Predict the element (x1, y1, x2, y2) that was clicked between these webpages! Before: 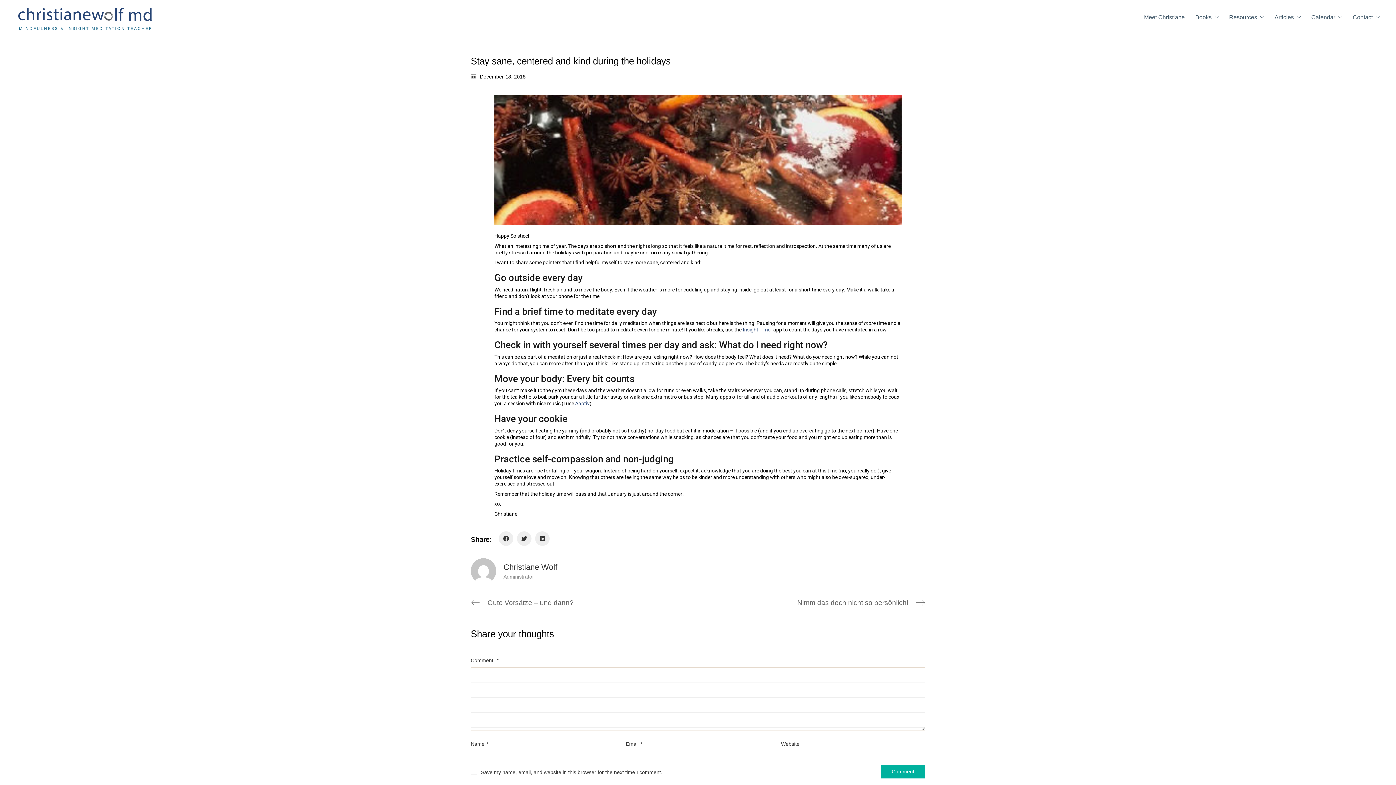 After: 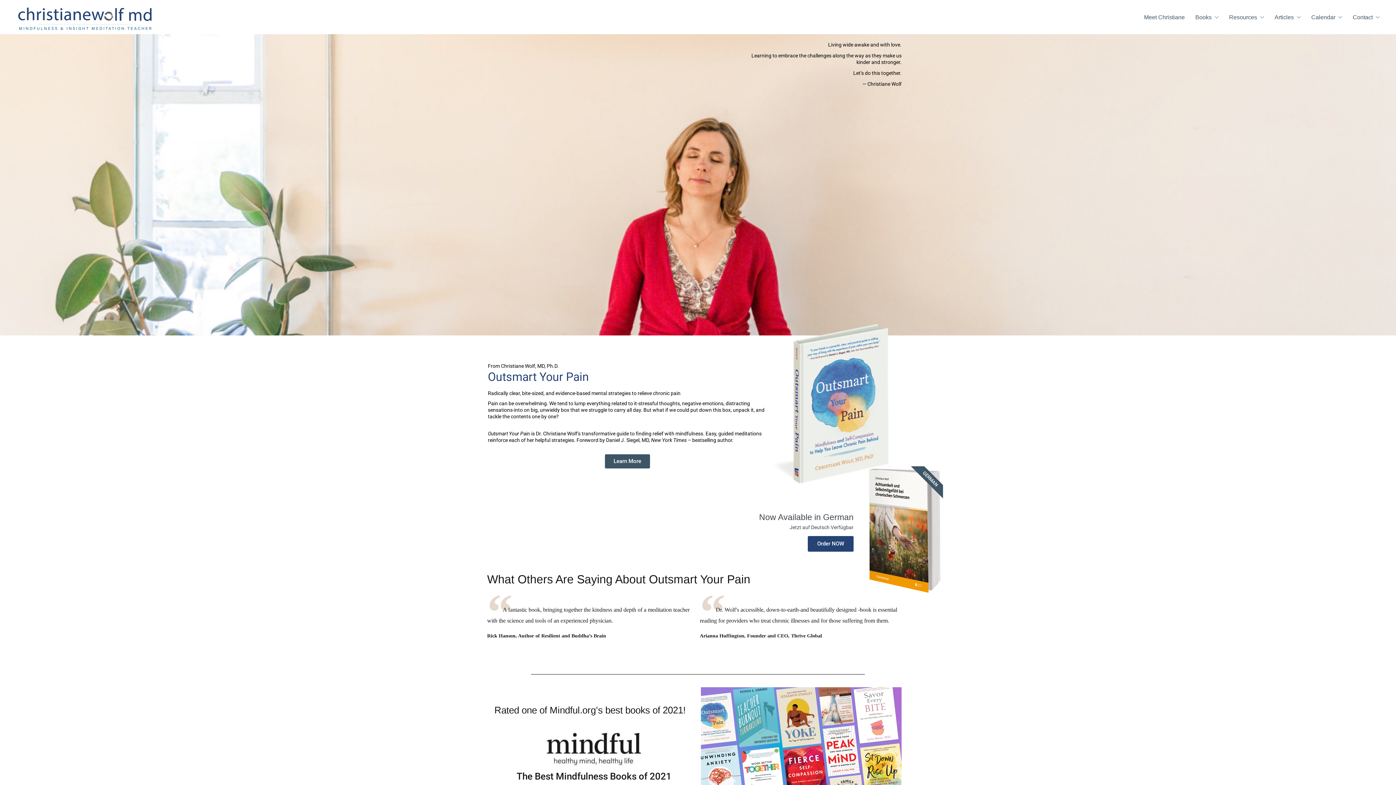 Action: bbox: (16, 3, 152, 30)